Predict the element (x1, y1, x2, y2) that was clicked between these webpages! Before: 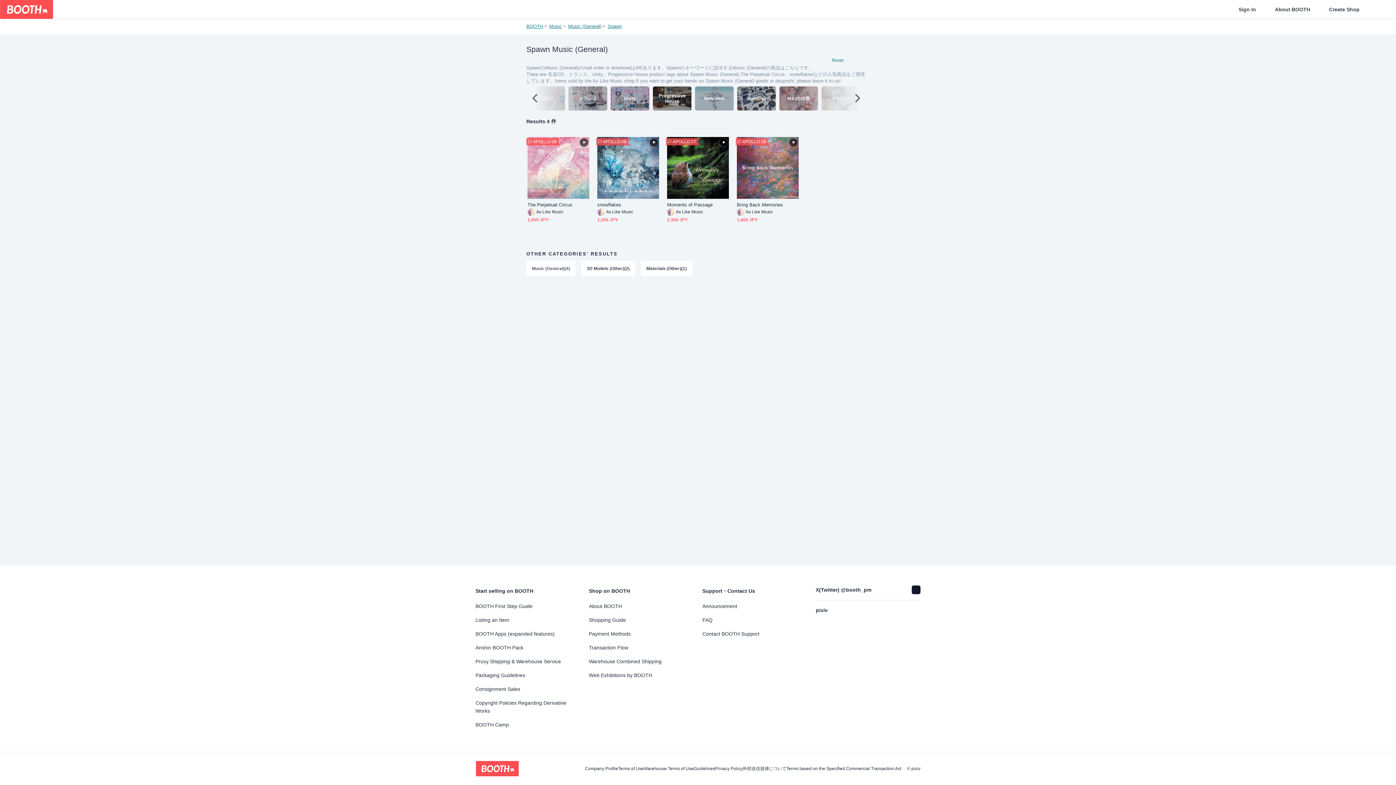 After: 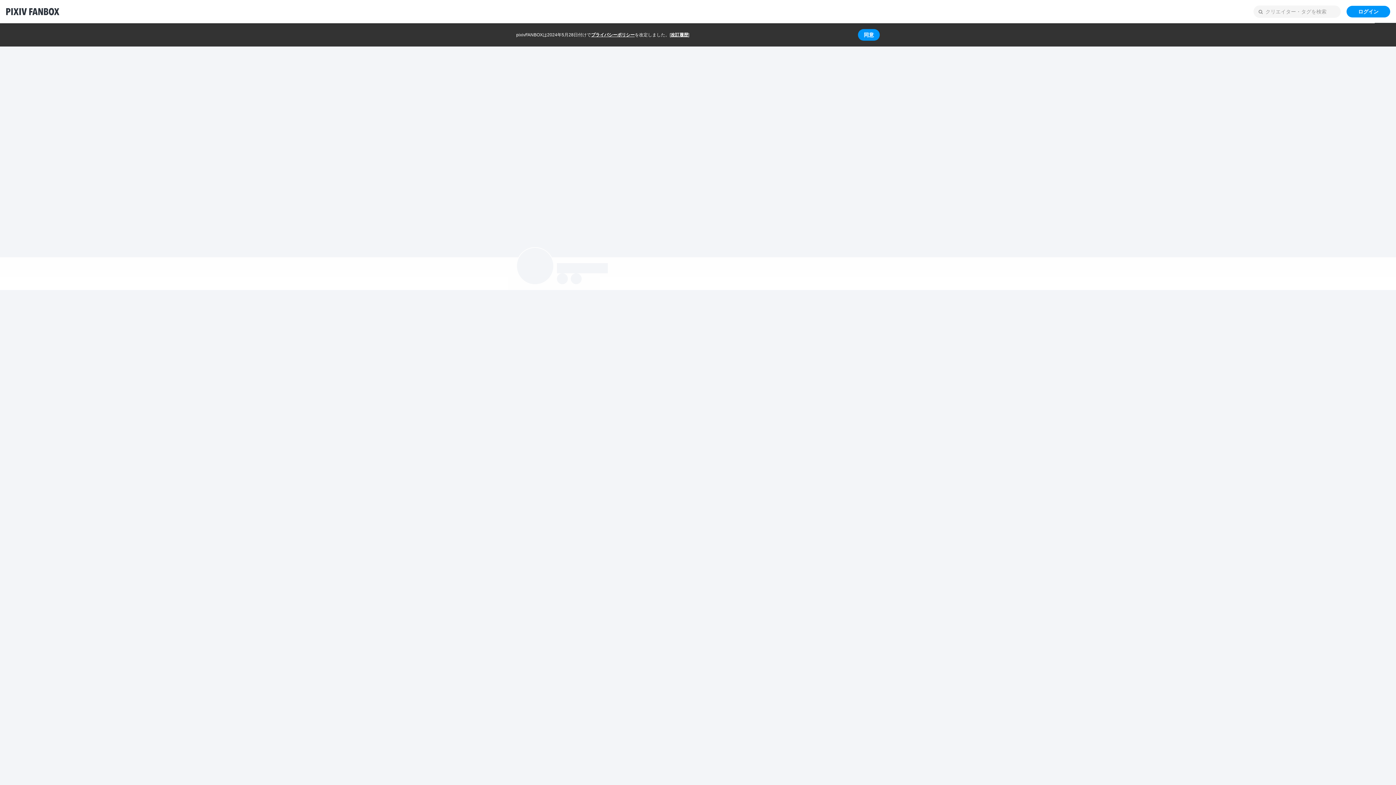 Action: label: BOOTH First Step Guide bbox: (475, 602, 580, 610)